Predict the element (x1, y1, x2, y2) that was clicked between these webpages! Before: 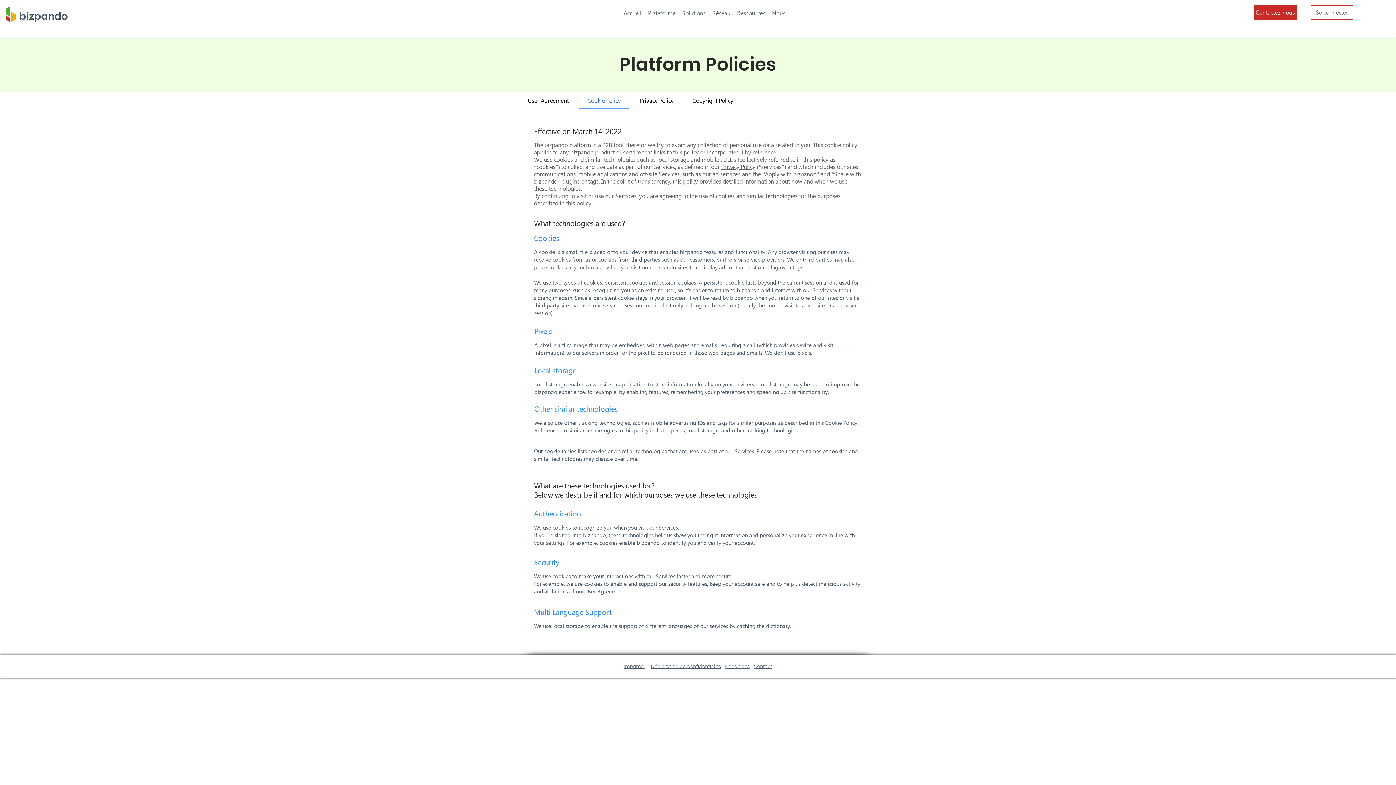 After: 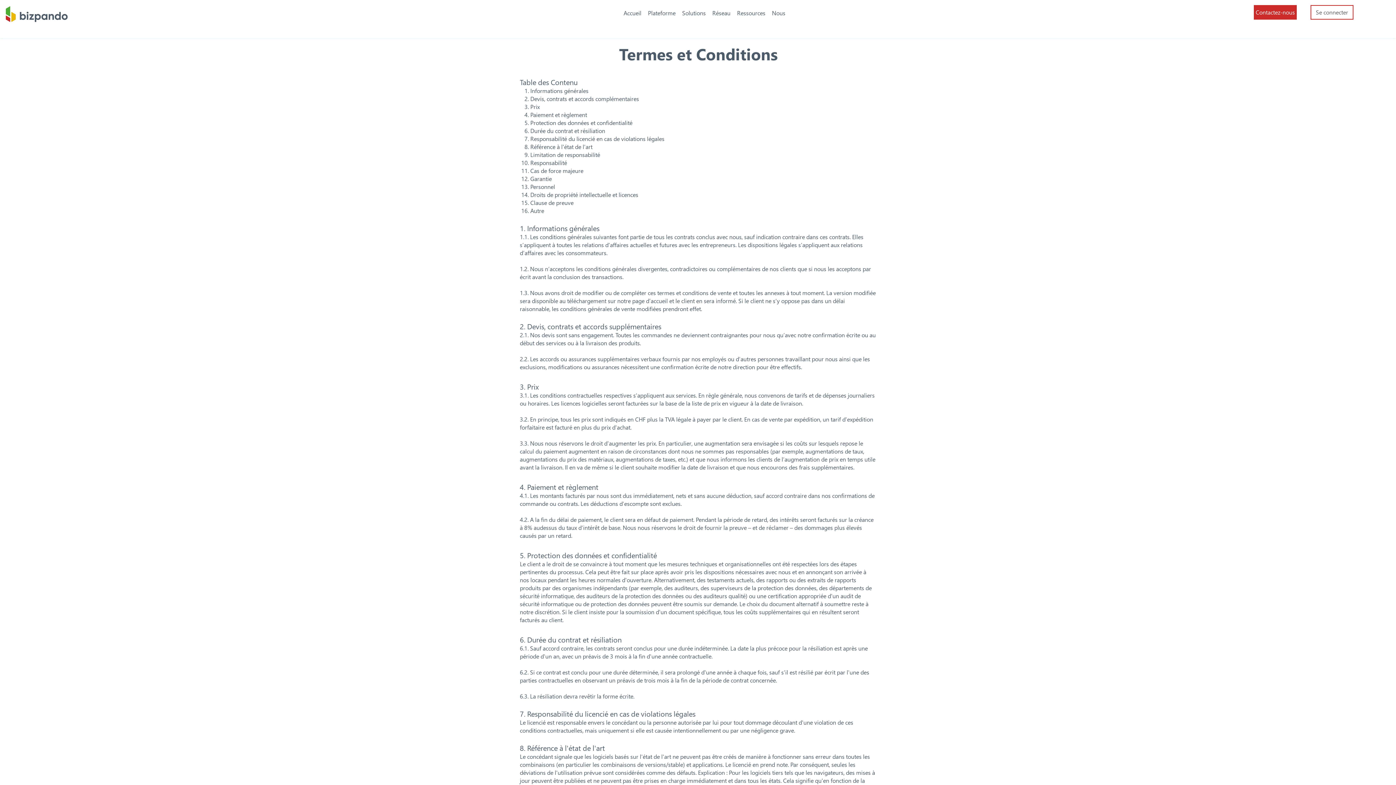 Action: label: Conditions bbox: (725, 663, 750, 669)